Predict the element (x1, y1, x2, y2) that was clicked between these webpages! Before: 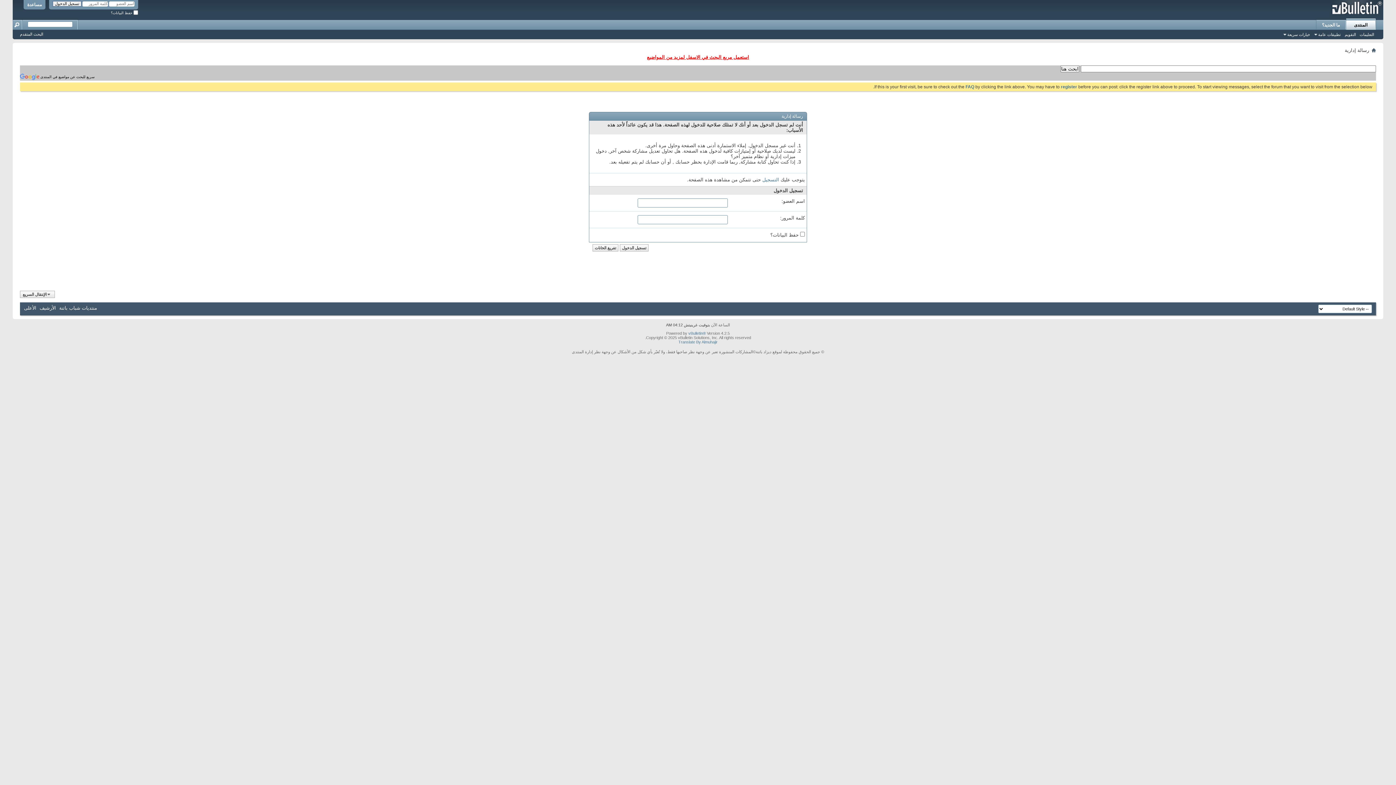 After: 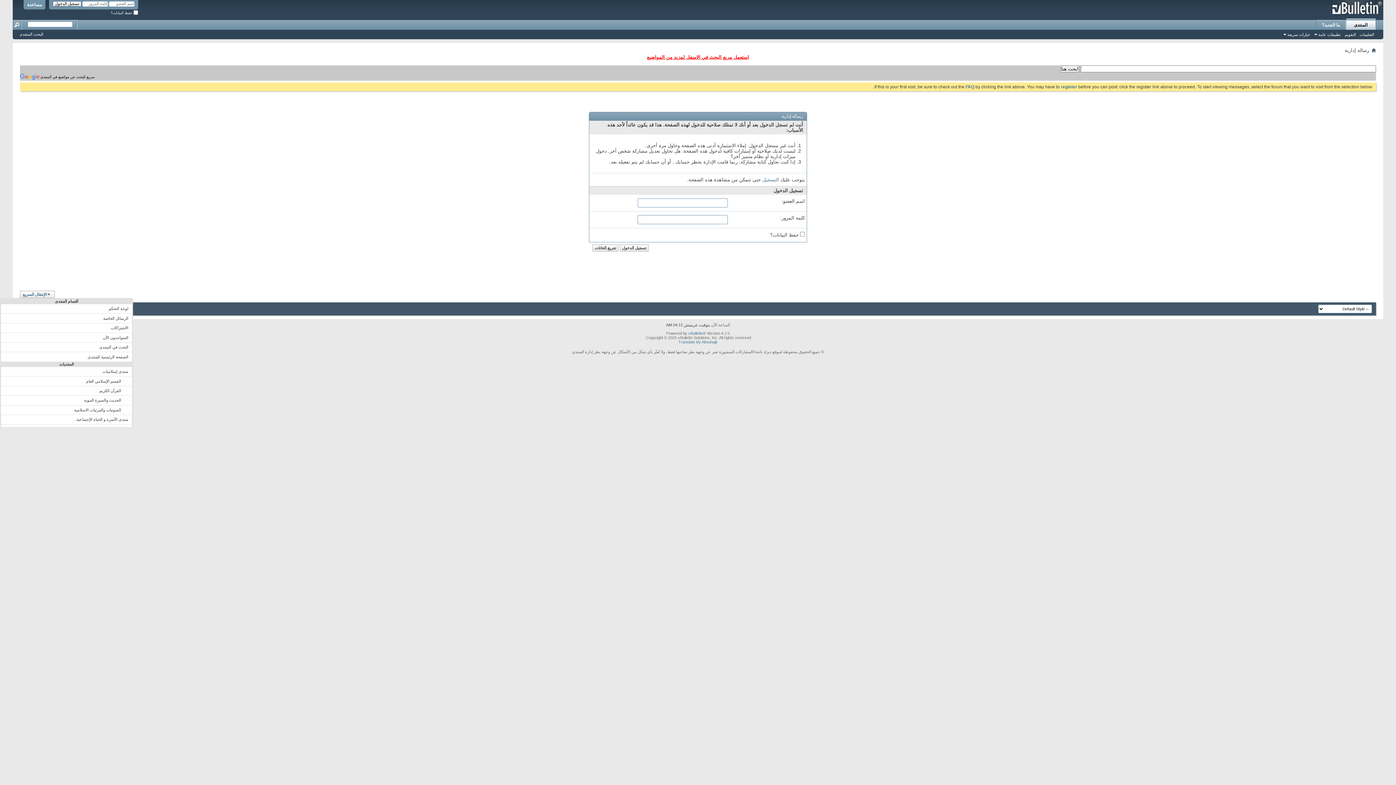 Action: bbox: (20, 290, 55, 298) label: الإنتقال السريع